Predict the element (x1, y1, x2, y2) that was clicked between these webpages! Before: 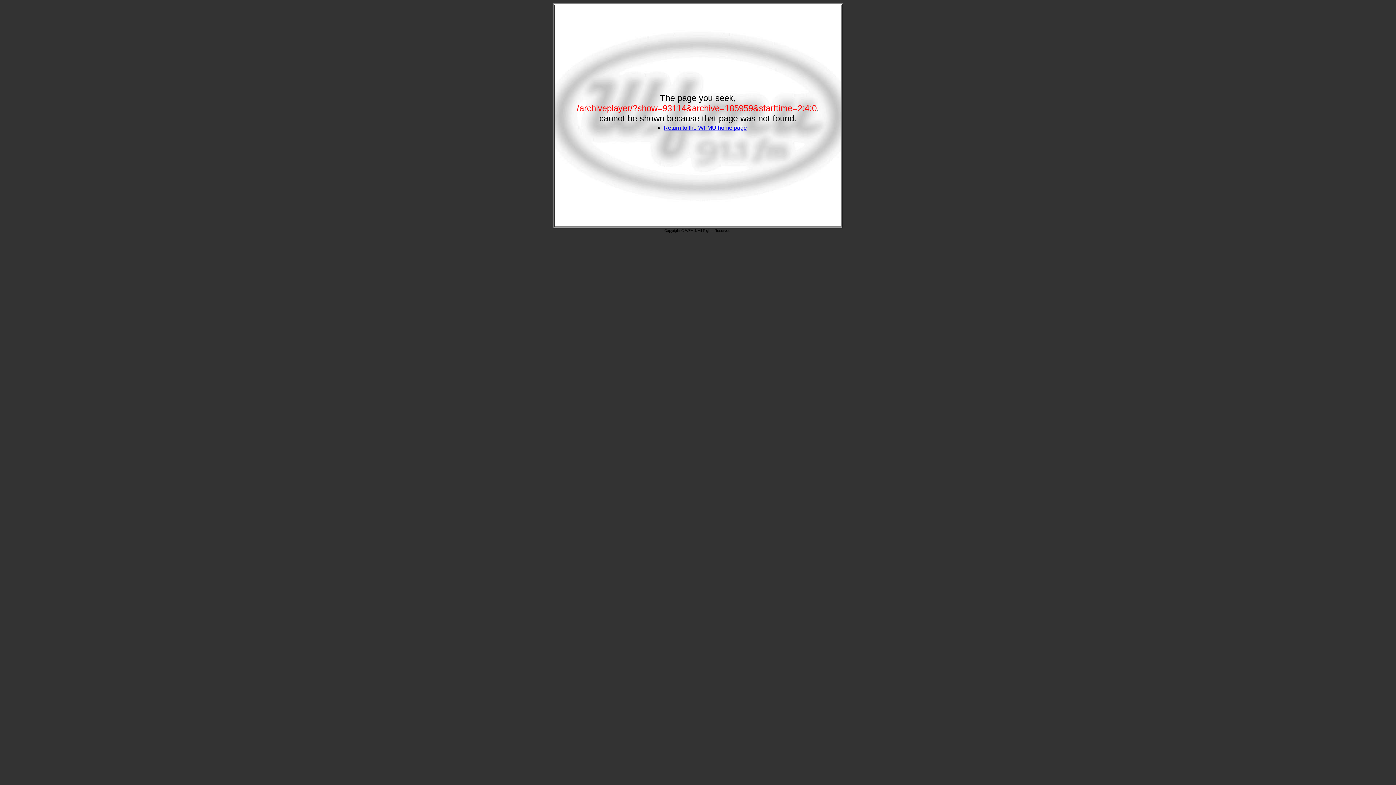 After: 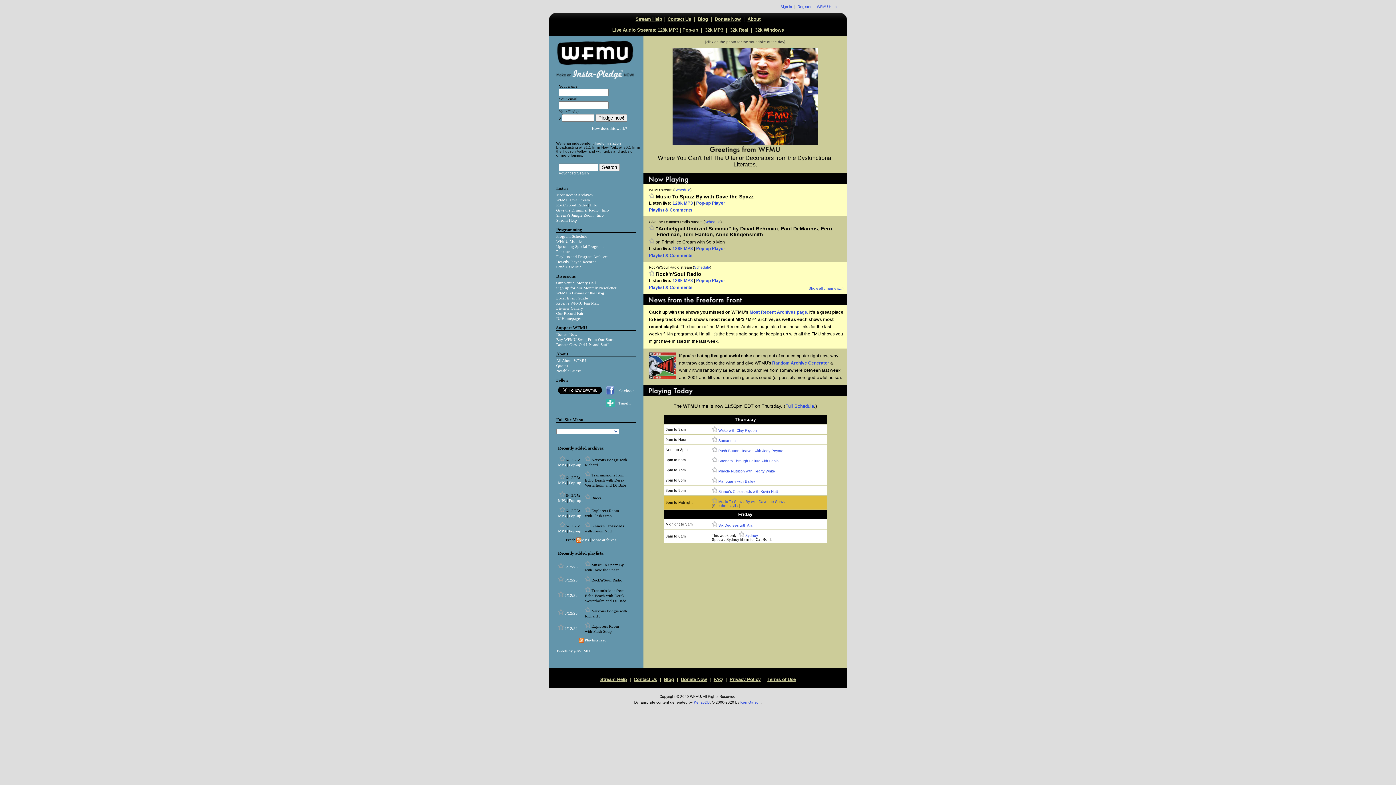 Action: label: Return to the WFMU home page bbox: (663, 124, 747, 130)